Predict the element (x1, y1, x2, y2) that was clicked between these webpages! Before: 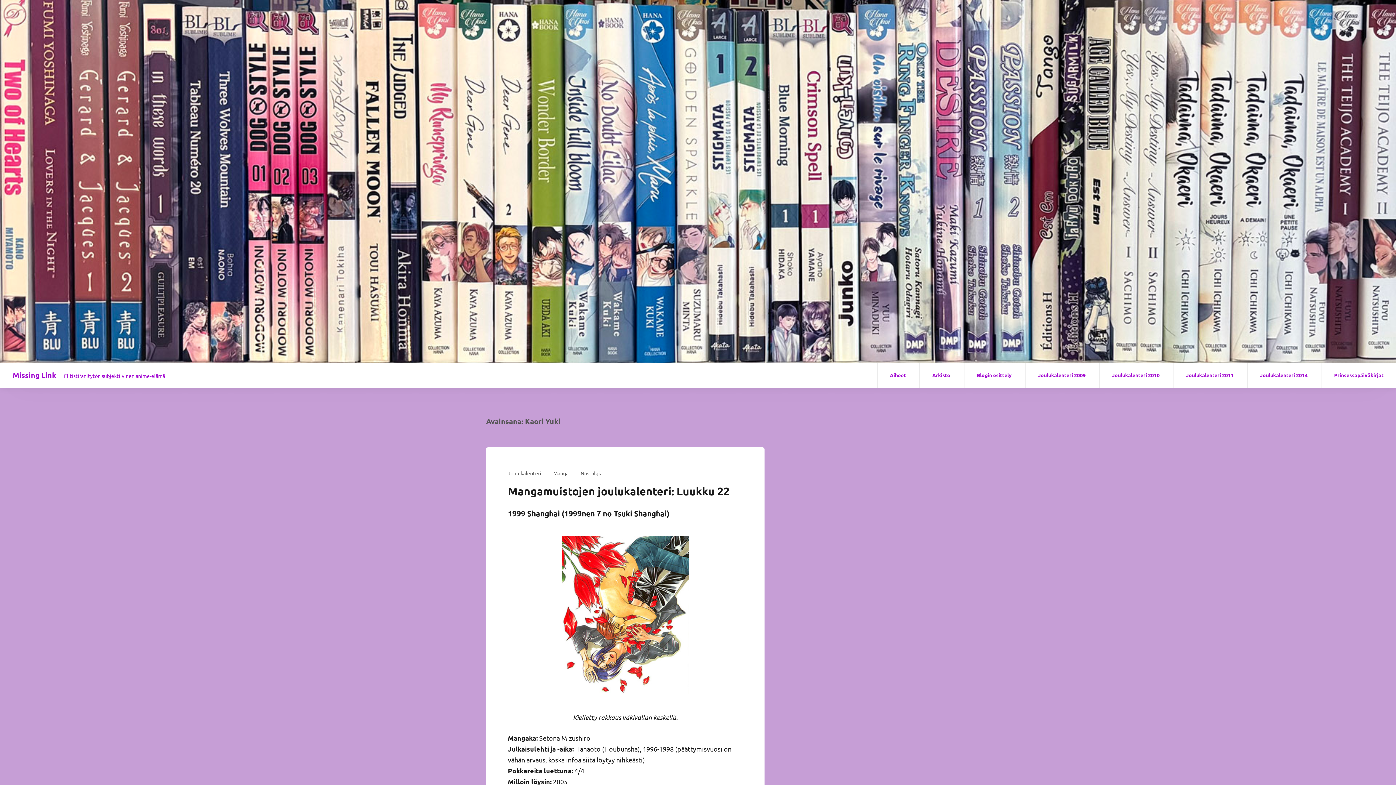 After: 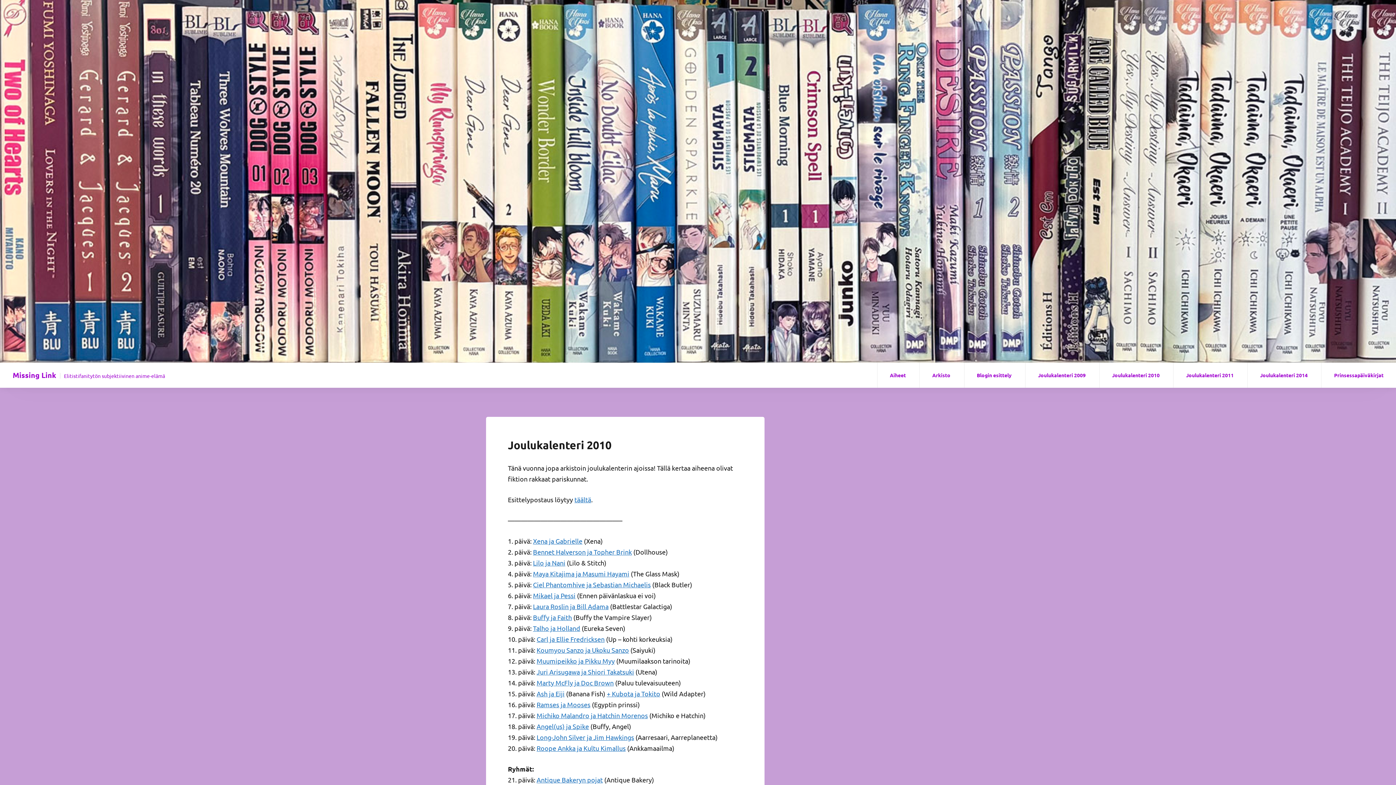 Action: label: Joulukalenteri 2010 bbox: (1099, 362, 1172, 387)